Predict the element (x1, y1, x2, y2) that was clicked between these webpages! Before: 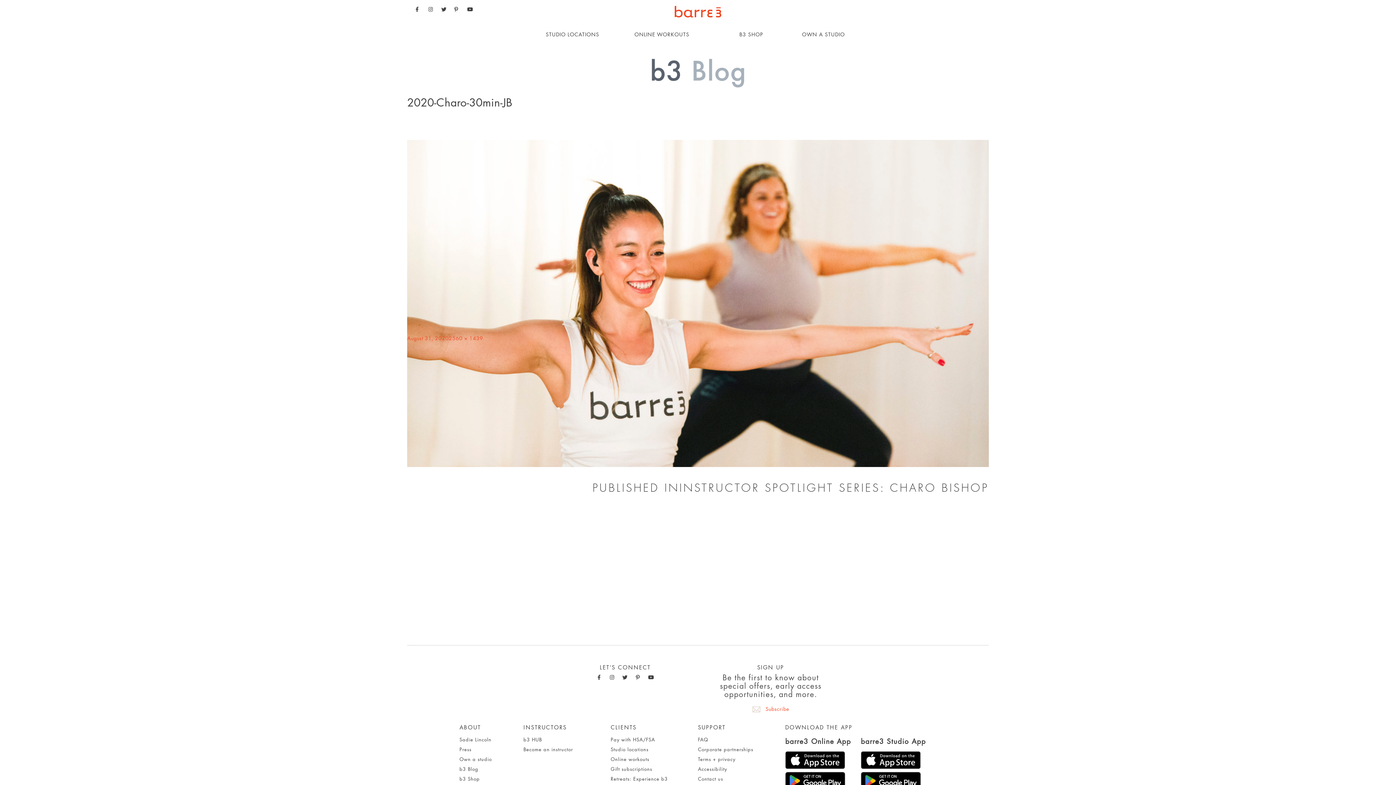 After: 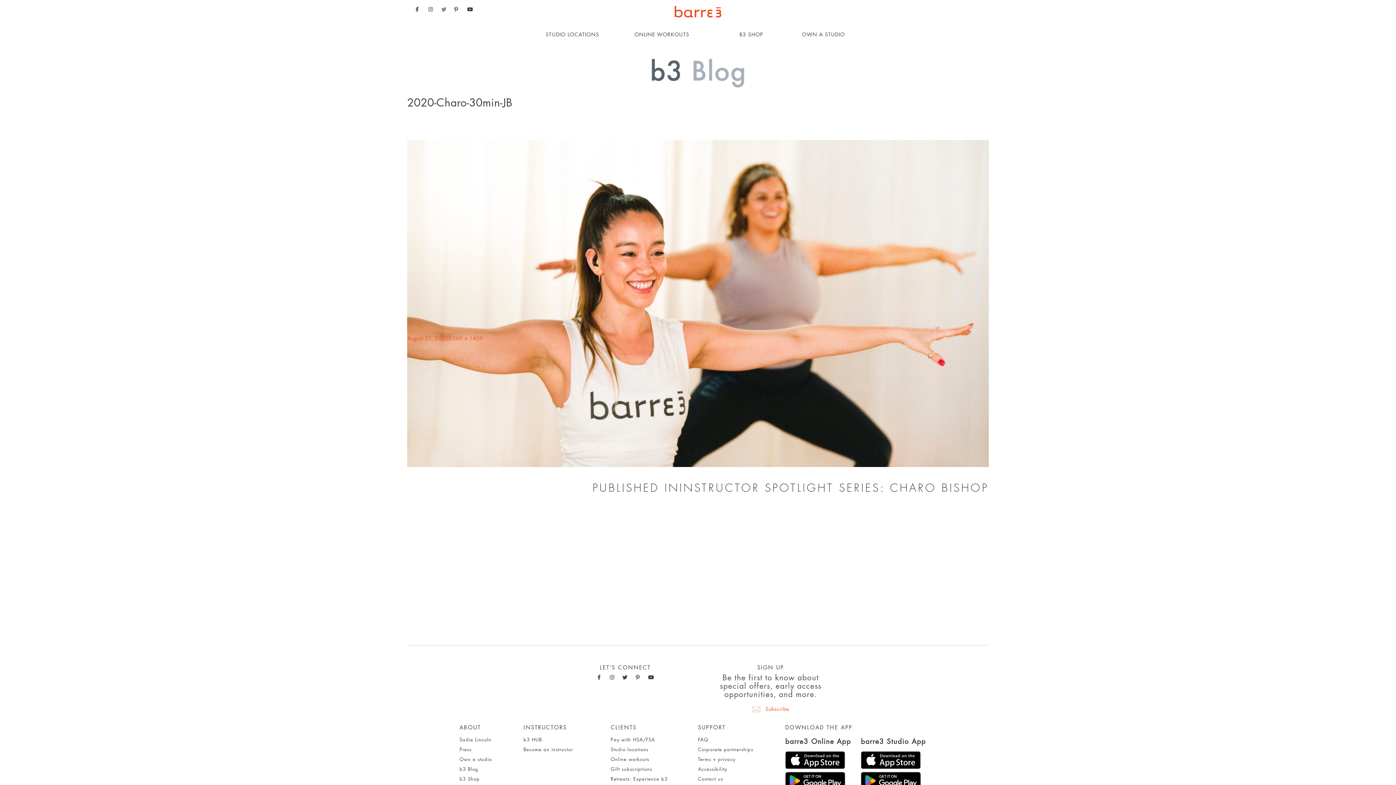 Action: bbox: (438, 6, 449, 12)